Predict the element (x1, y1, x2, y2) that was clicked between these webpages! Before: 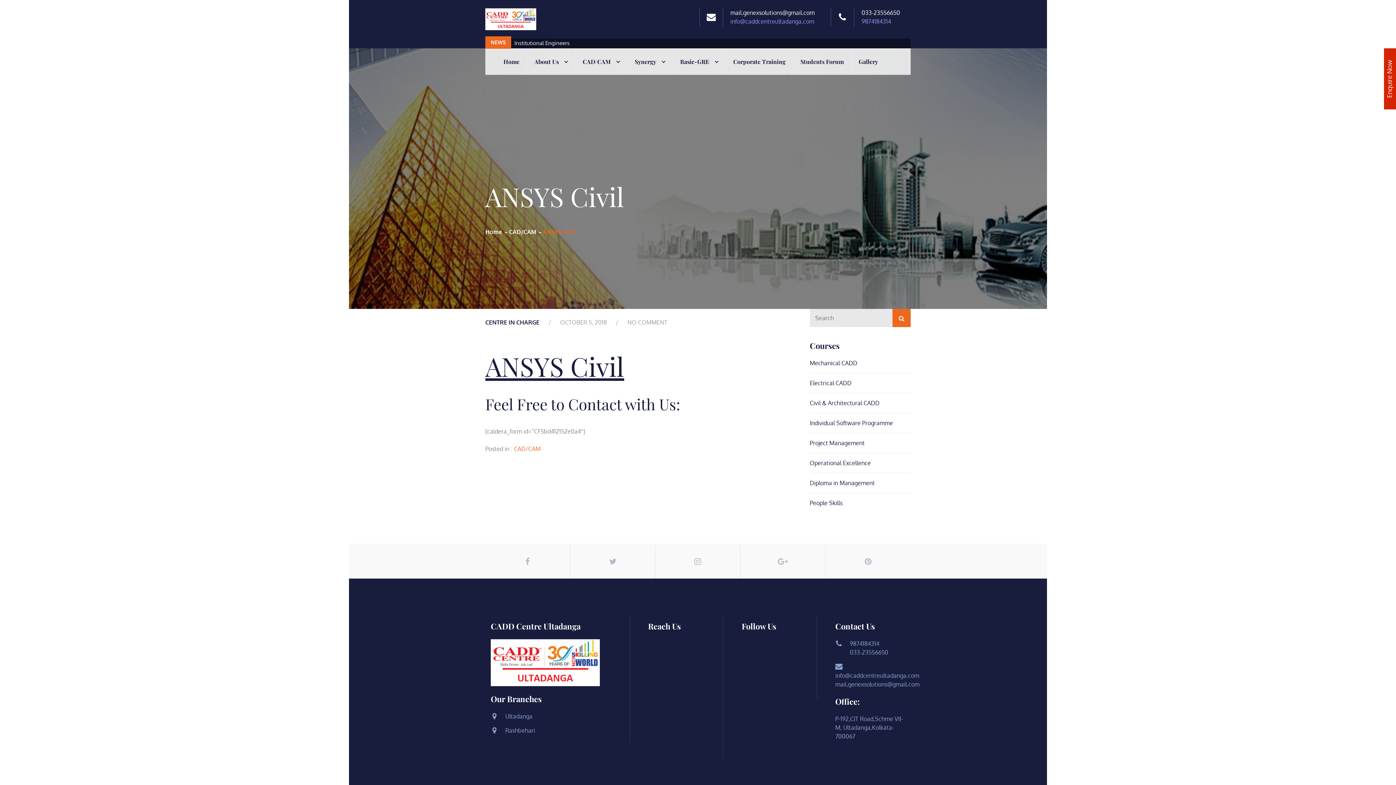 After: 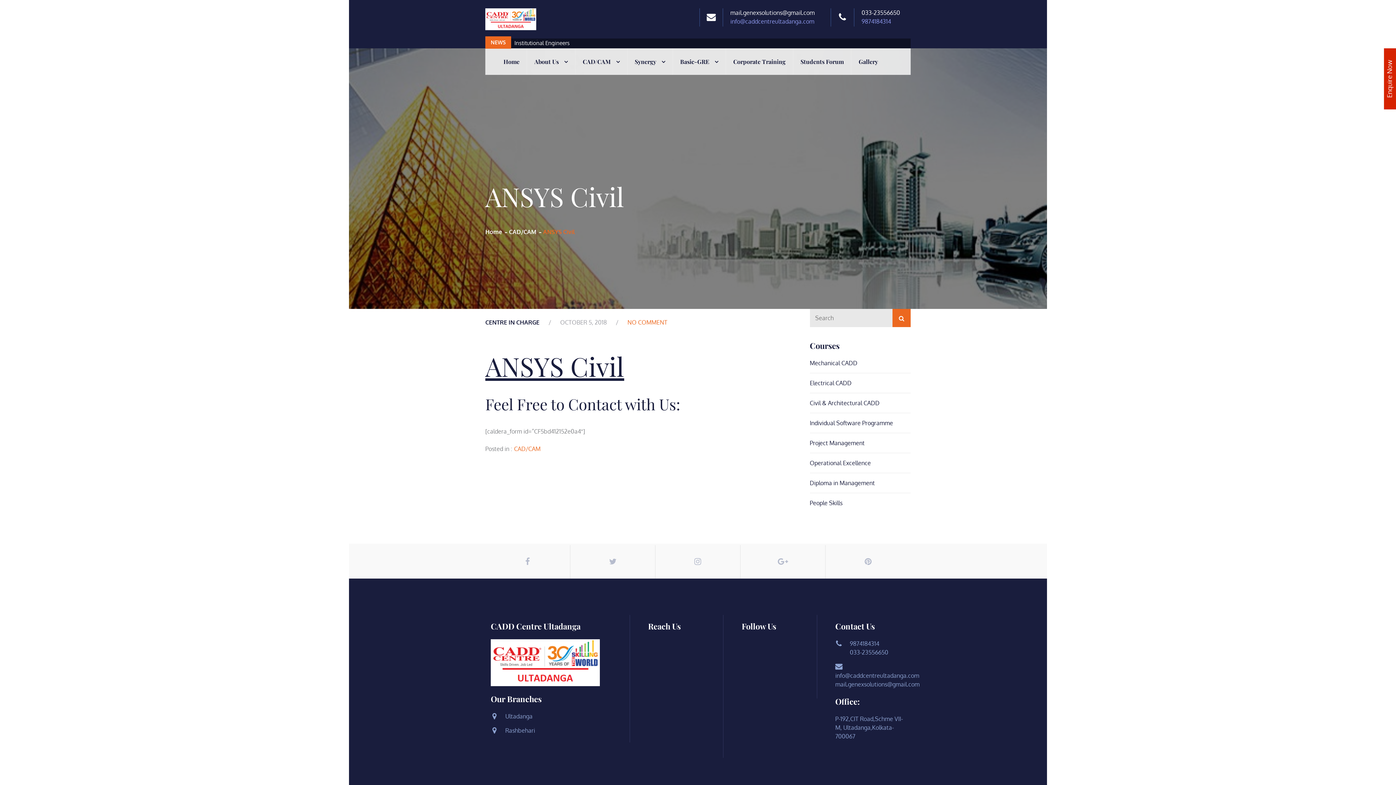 Action: bbox: (627, 318, 667, 326) label: NO COMMENT